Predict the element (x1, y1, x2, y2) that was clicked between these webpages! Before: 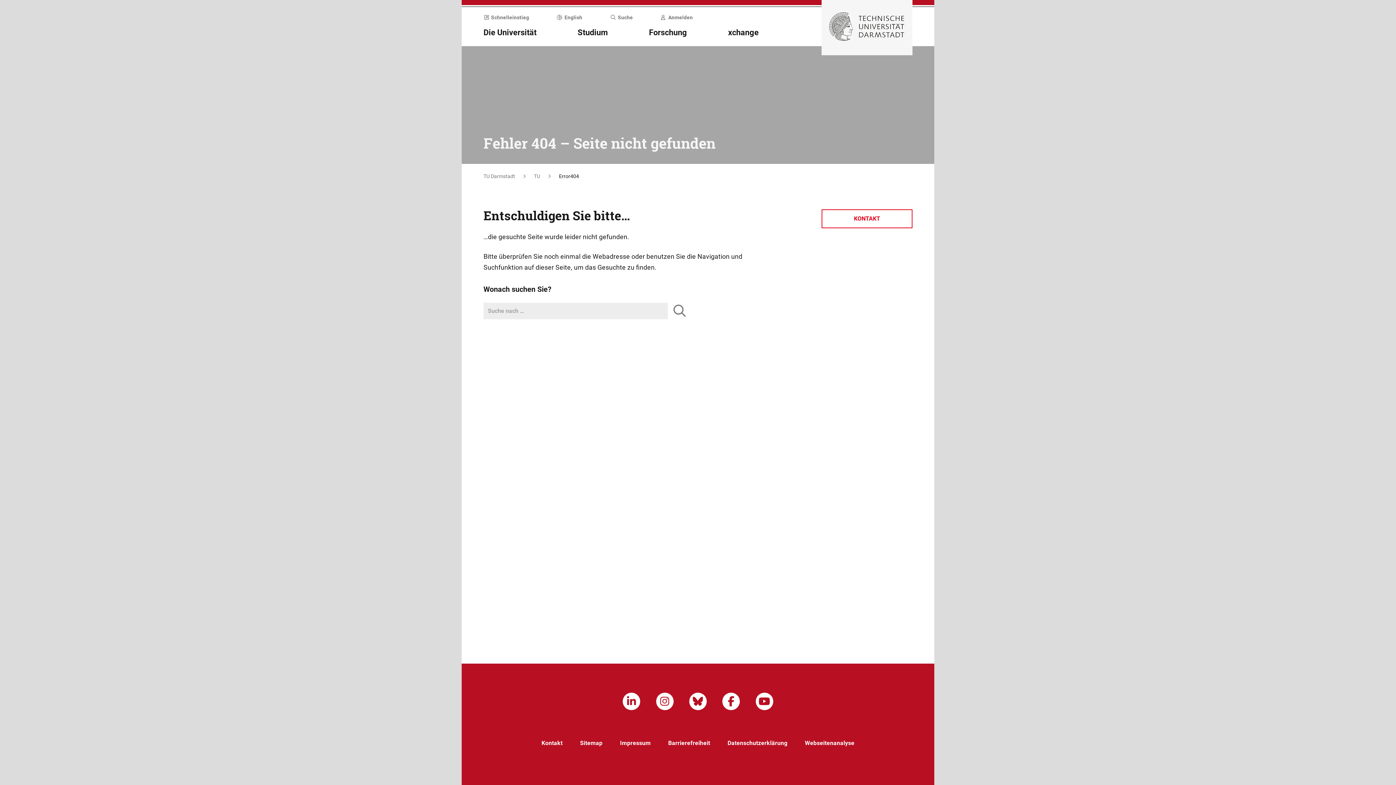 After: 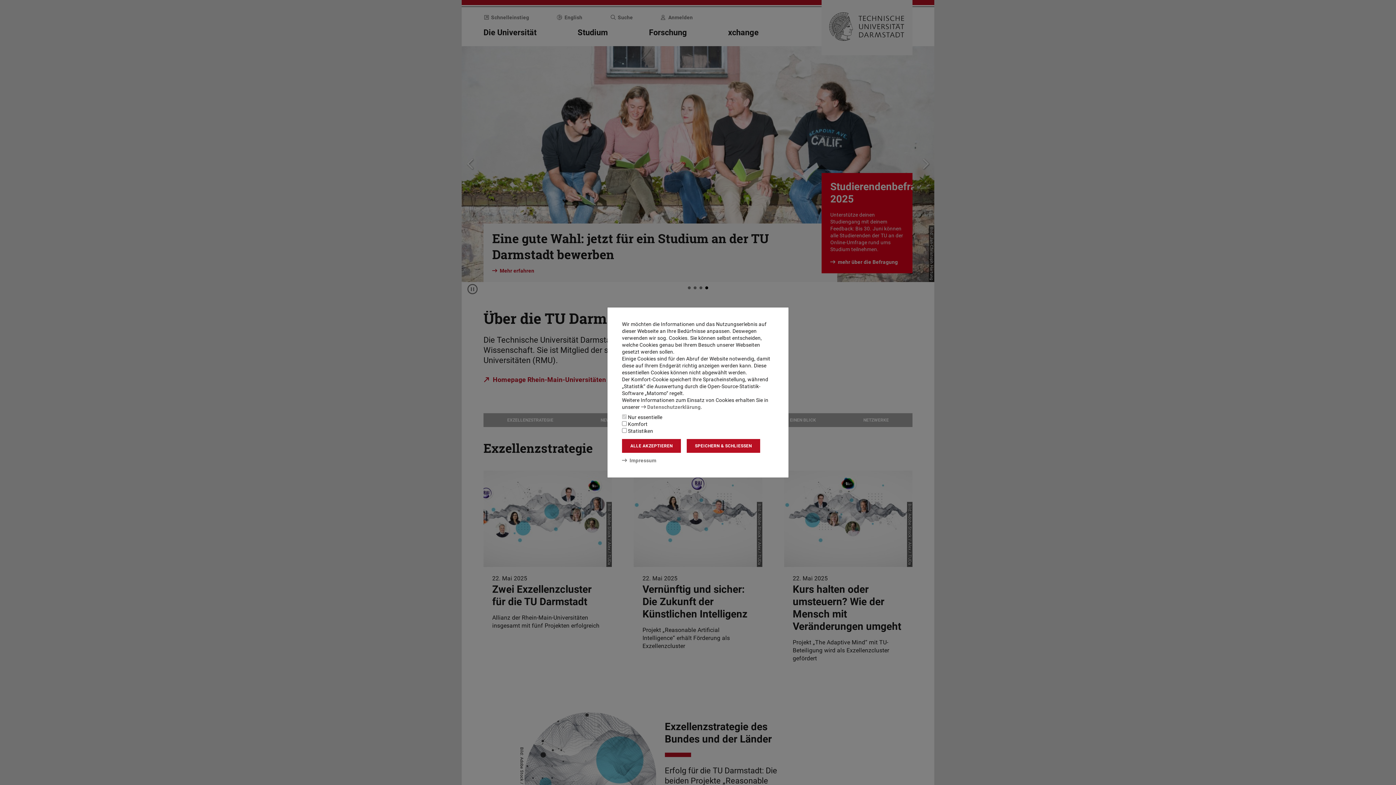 Action: label: Zur Startseite der TU Darmstadt [Alt(+Shift)+1] bbox: (821, -1, 912, 55)